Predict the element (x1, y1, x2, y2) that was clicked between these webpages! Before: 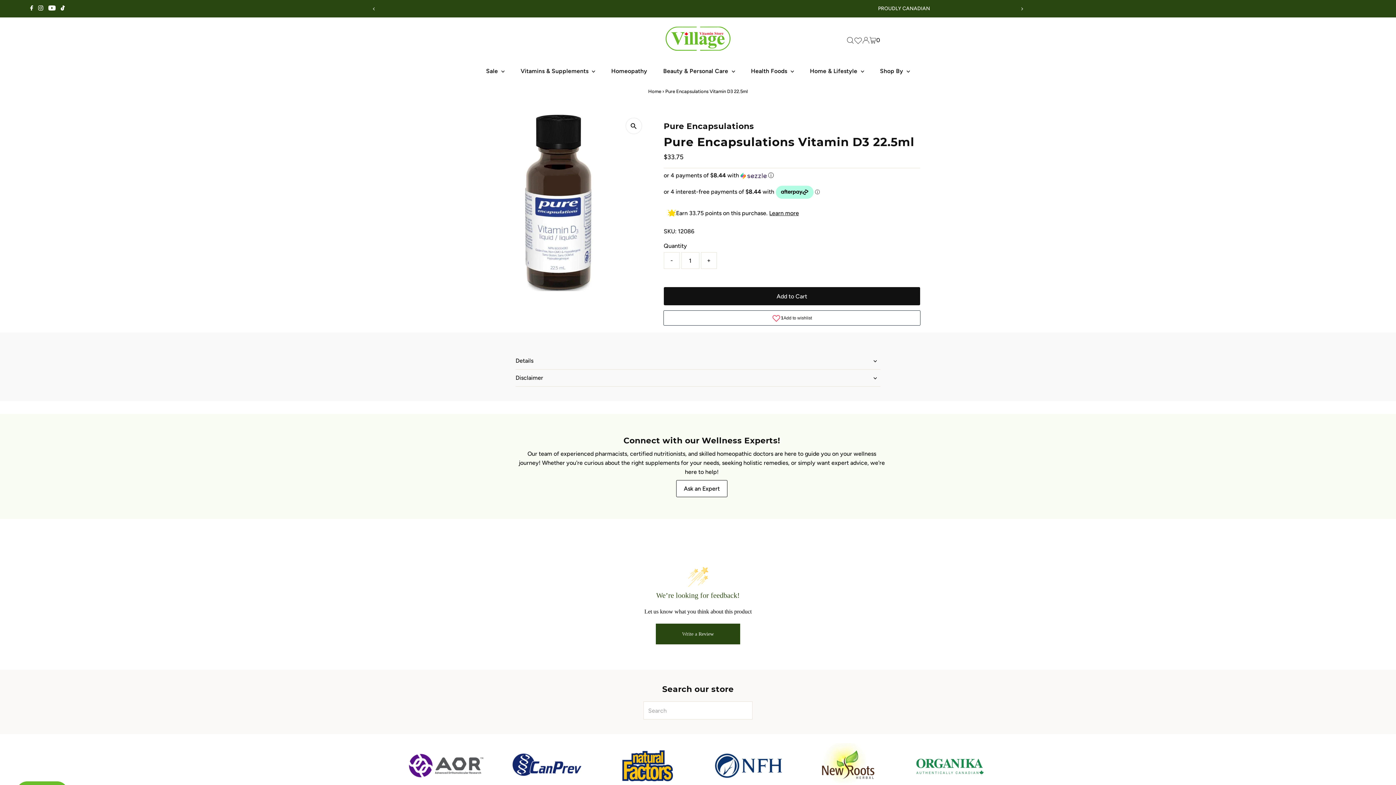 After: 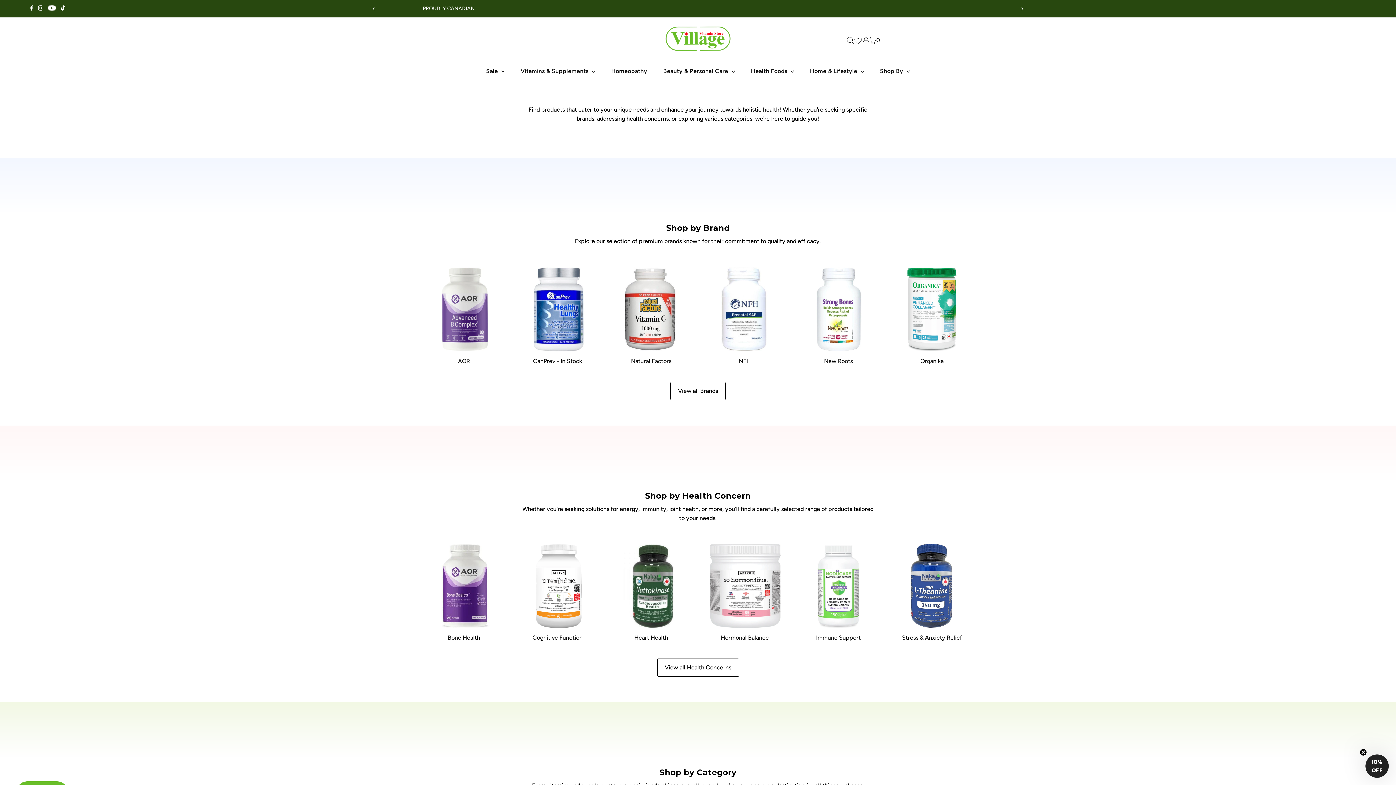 Action: bbox: (872, 62, 917, 79) label: Shop By 